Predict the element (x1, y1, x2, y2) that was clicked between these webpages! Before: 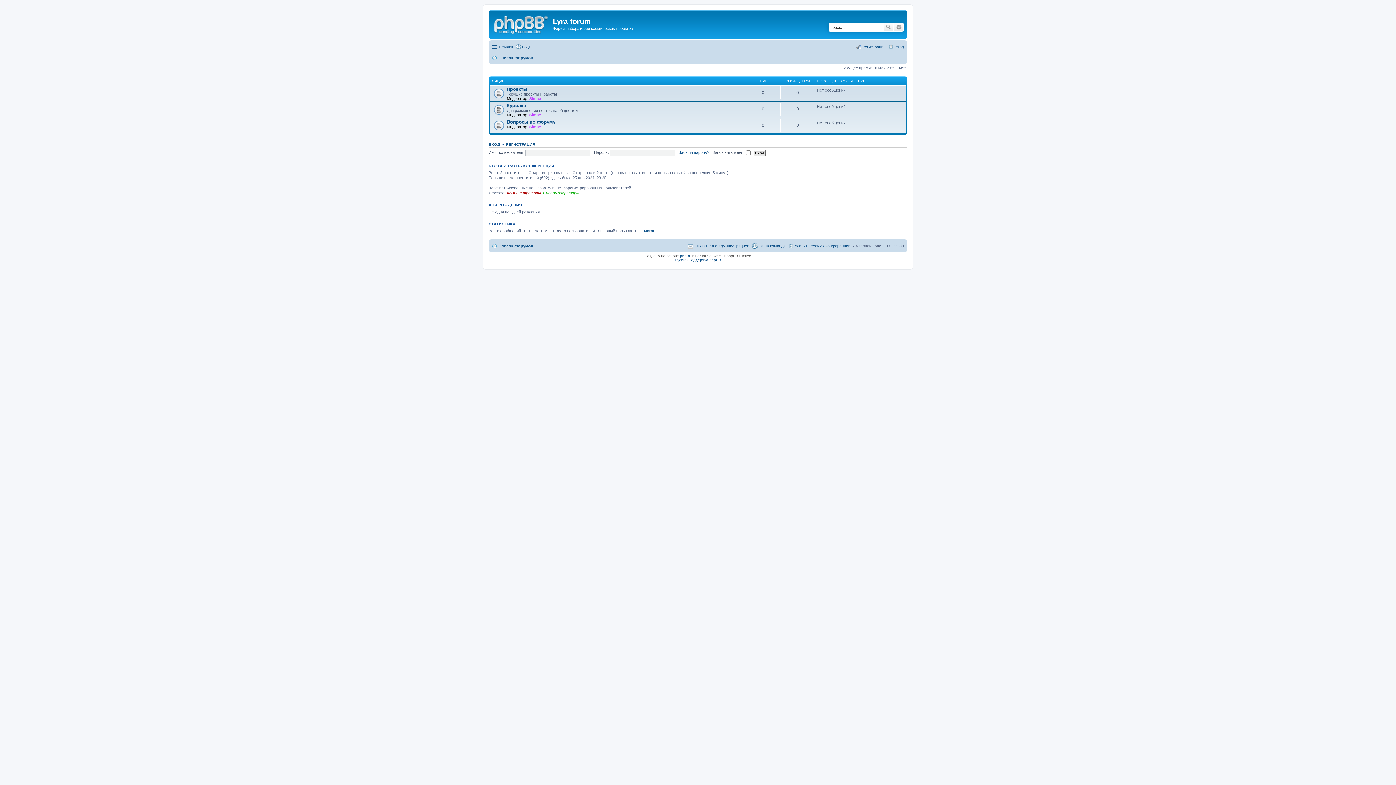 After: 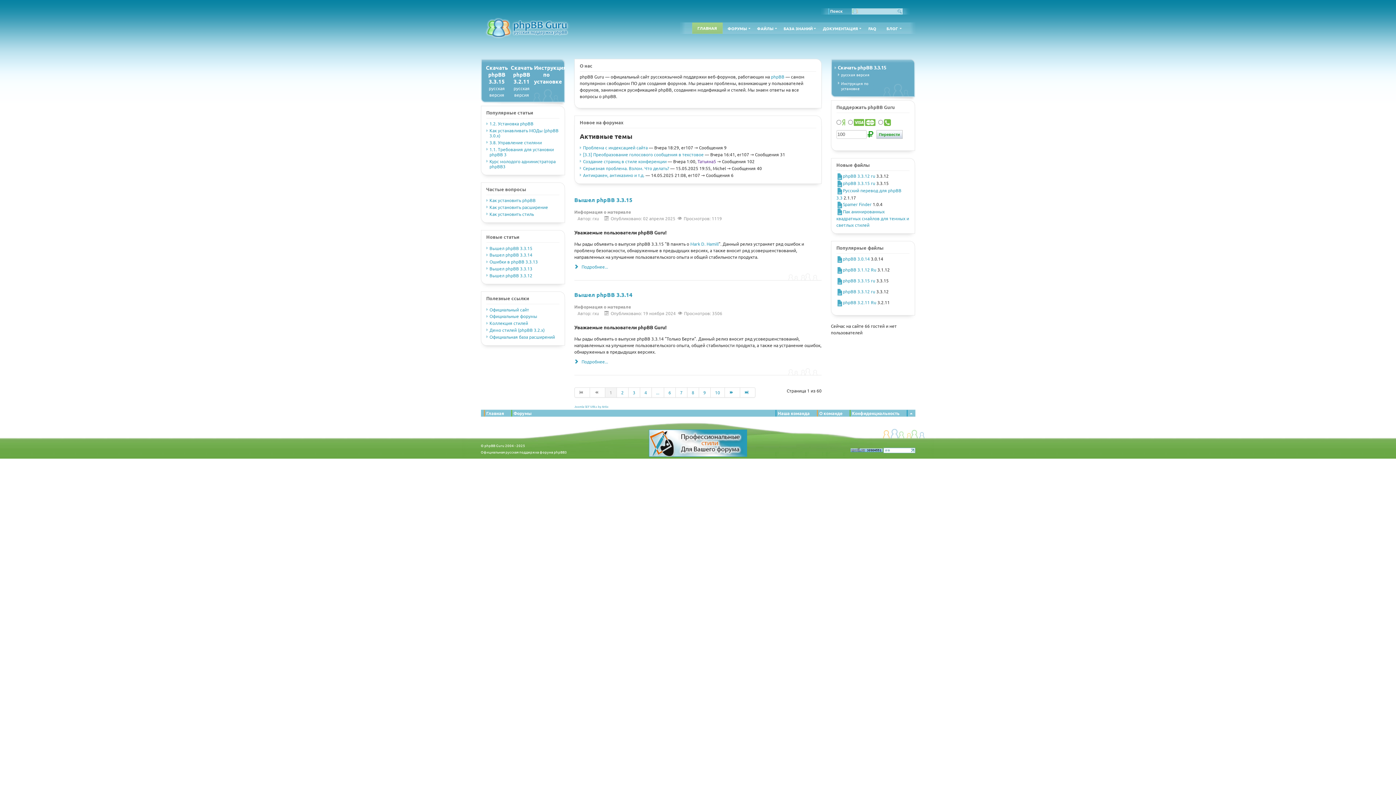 Action: bbox: (675, 258, 721, 262) label: Русская поддержка phpBB